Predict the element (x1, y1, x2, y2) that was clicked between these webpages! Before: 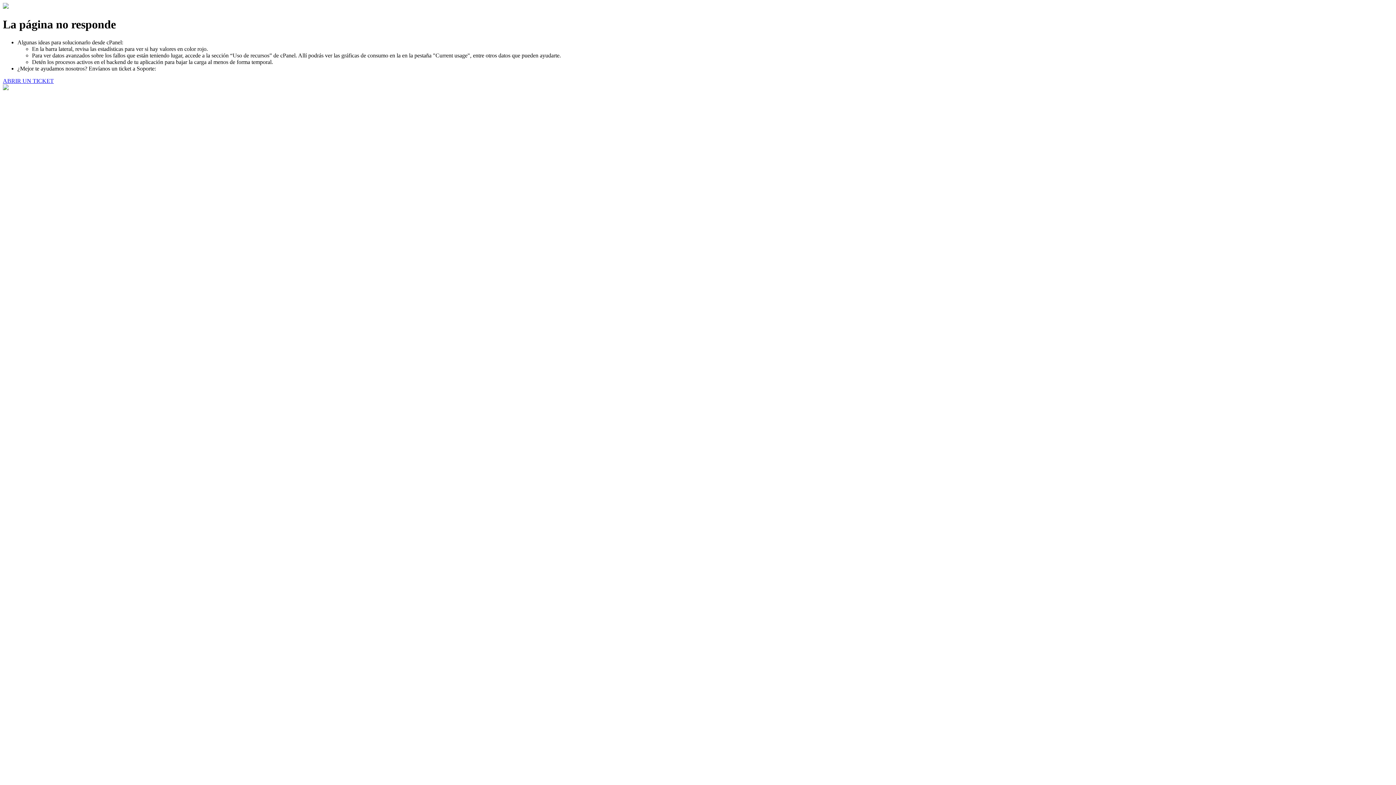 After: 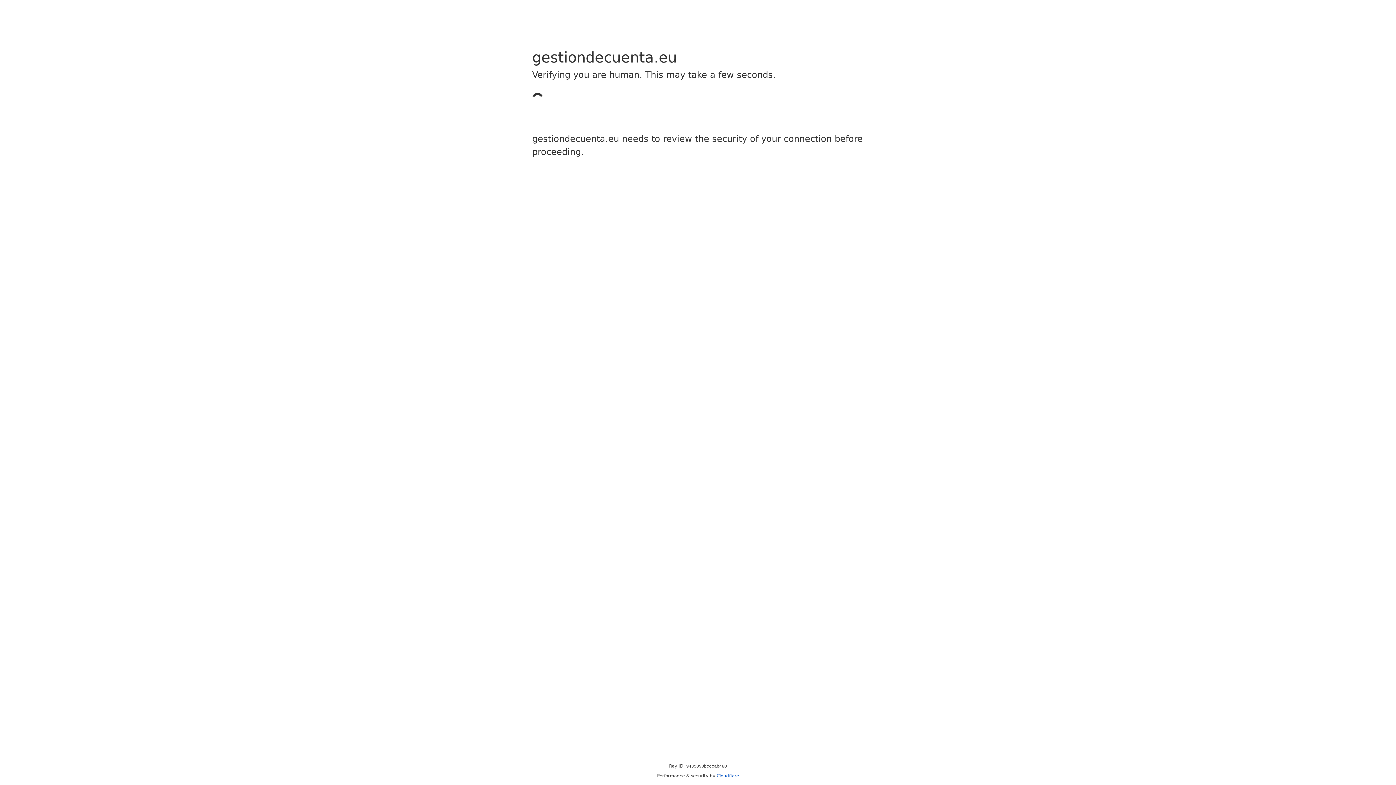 Action: bbox: (2, 77, 53, 83) label: ABRIR UN TICKET